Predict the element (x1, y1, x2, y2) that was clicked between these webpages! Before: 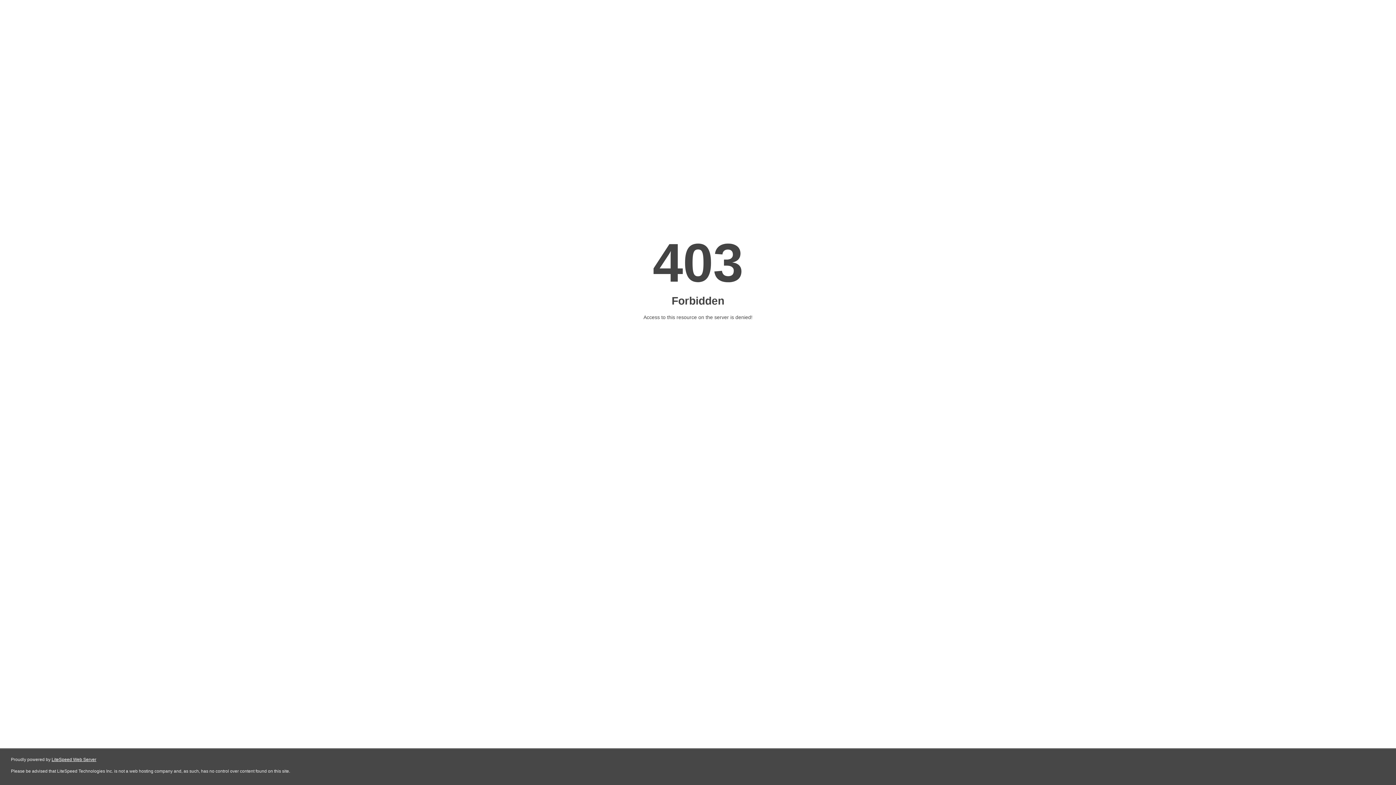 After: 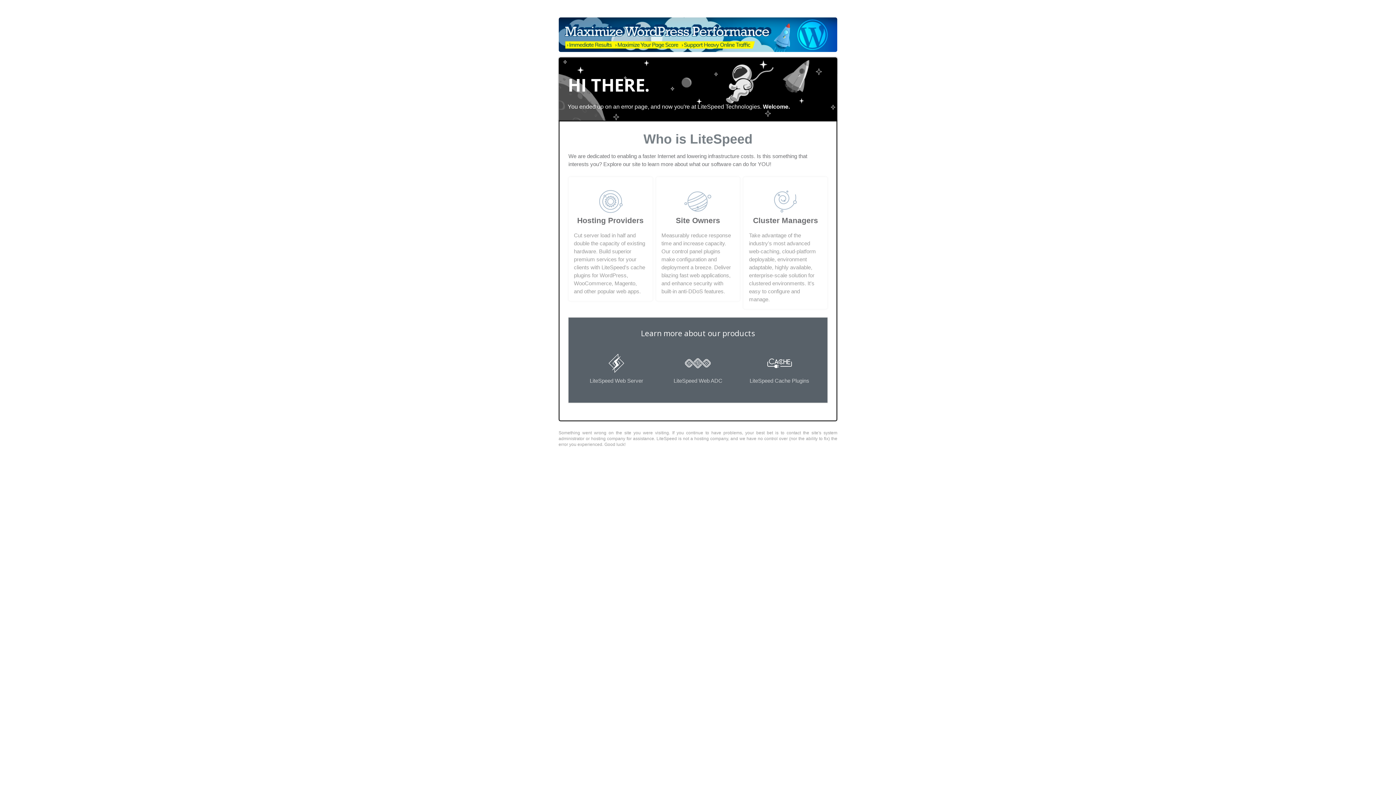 Action: bbox: (51, 757, 96, 762) label: LiteSpeed Web Server